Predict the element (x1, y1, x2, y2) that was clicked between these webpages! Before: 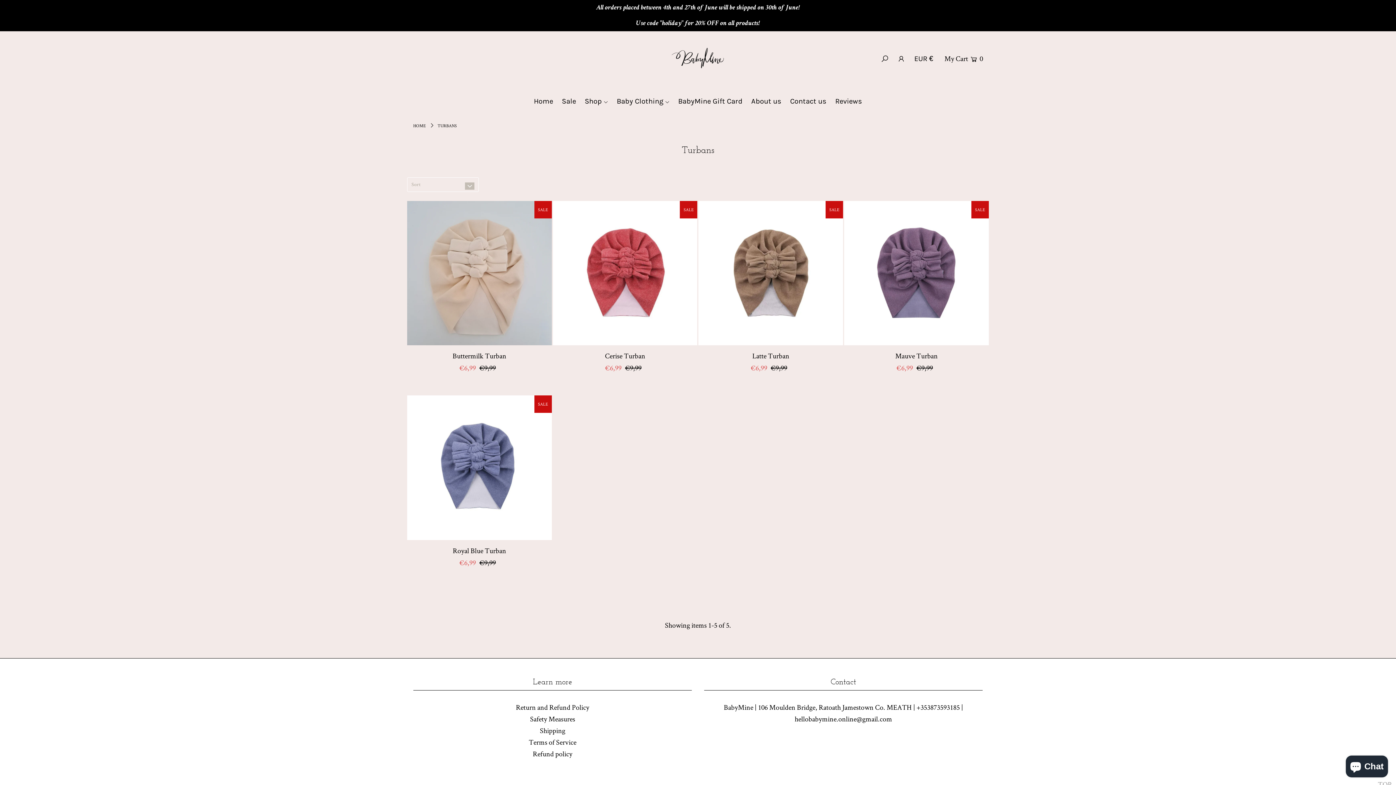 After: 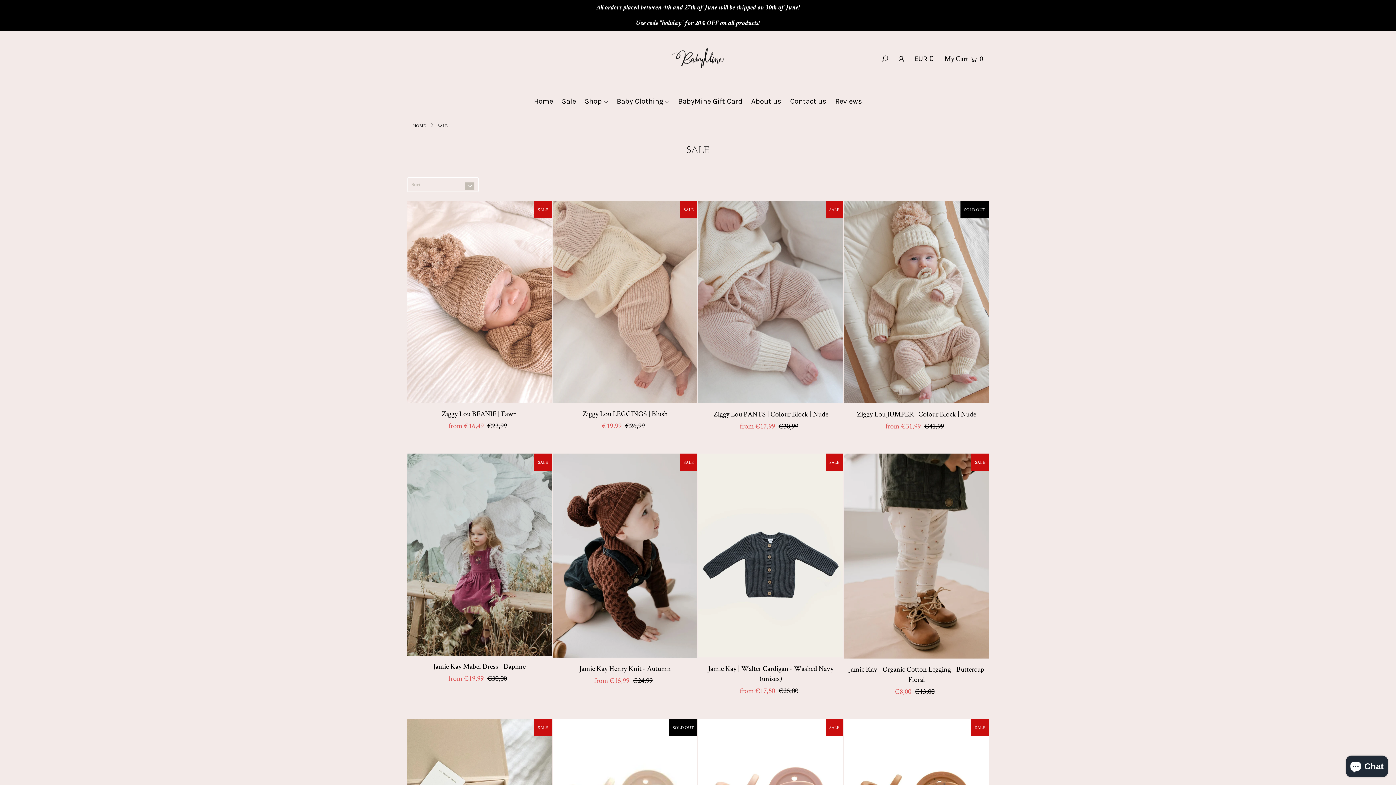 Action: label: Sale bbox: (558, 96, 579, 105)